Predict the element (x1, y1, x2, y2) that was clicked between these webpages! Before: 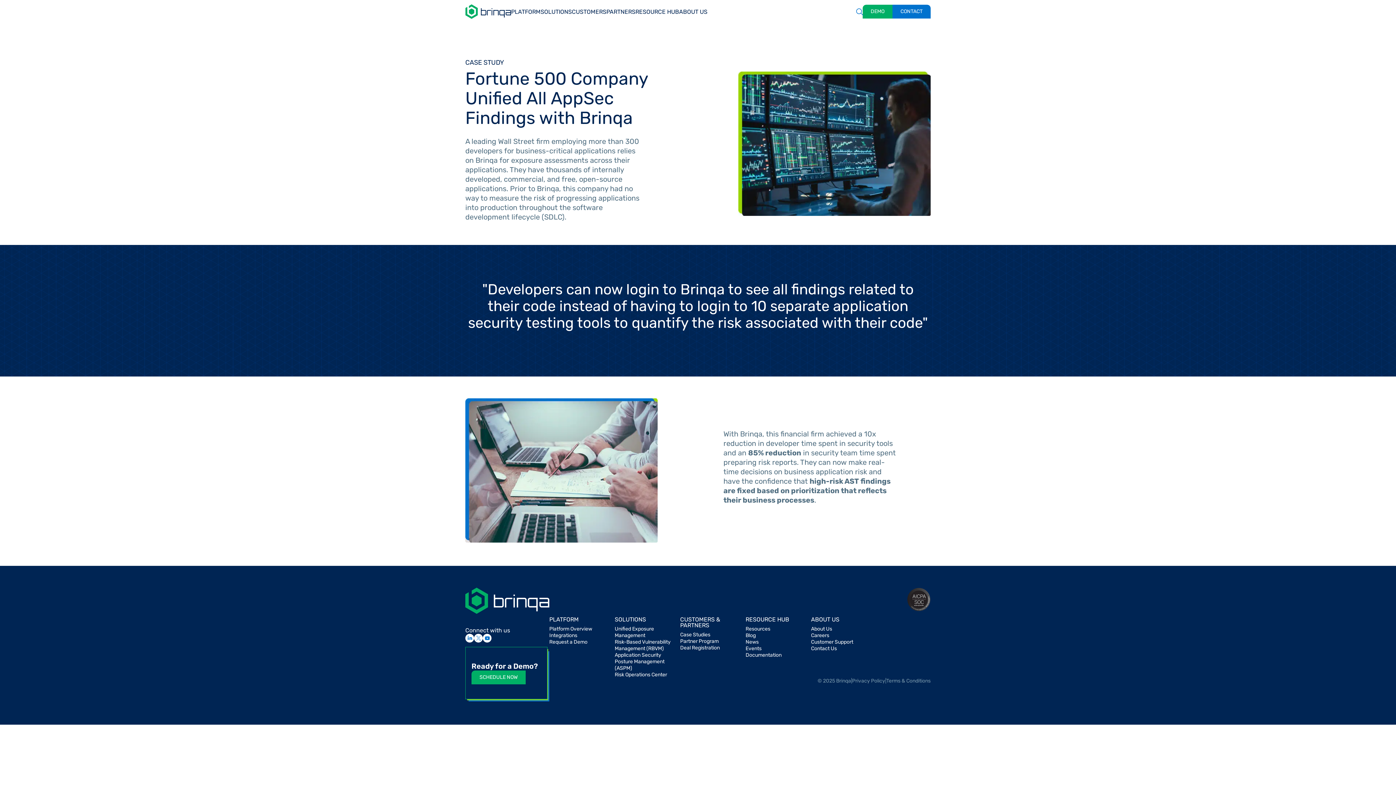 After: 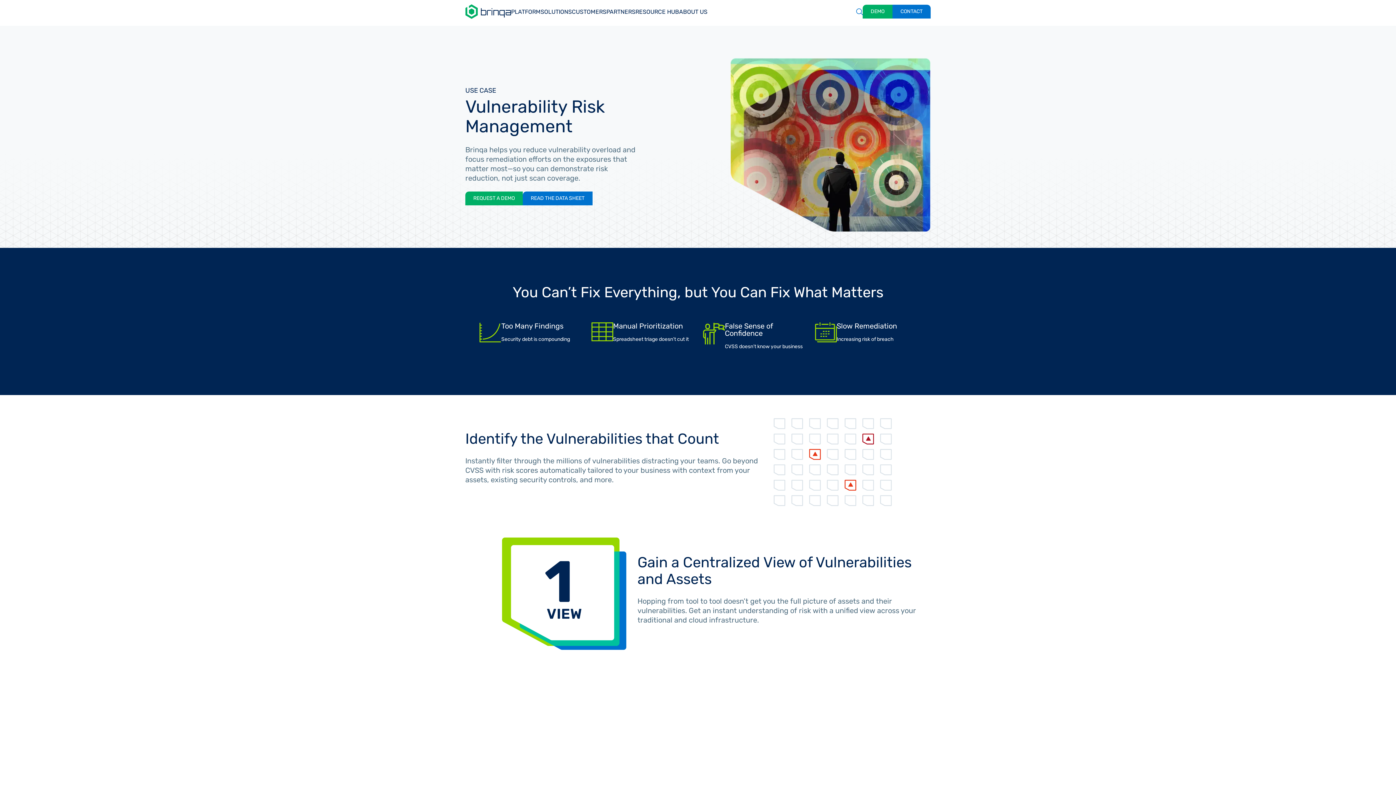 Action: label: Risk-Based Vulnerability Management (RBVM) bbox: (614, 639, 670, 652)